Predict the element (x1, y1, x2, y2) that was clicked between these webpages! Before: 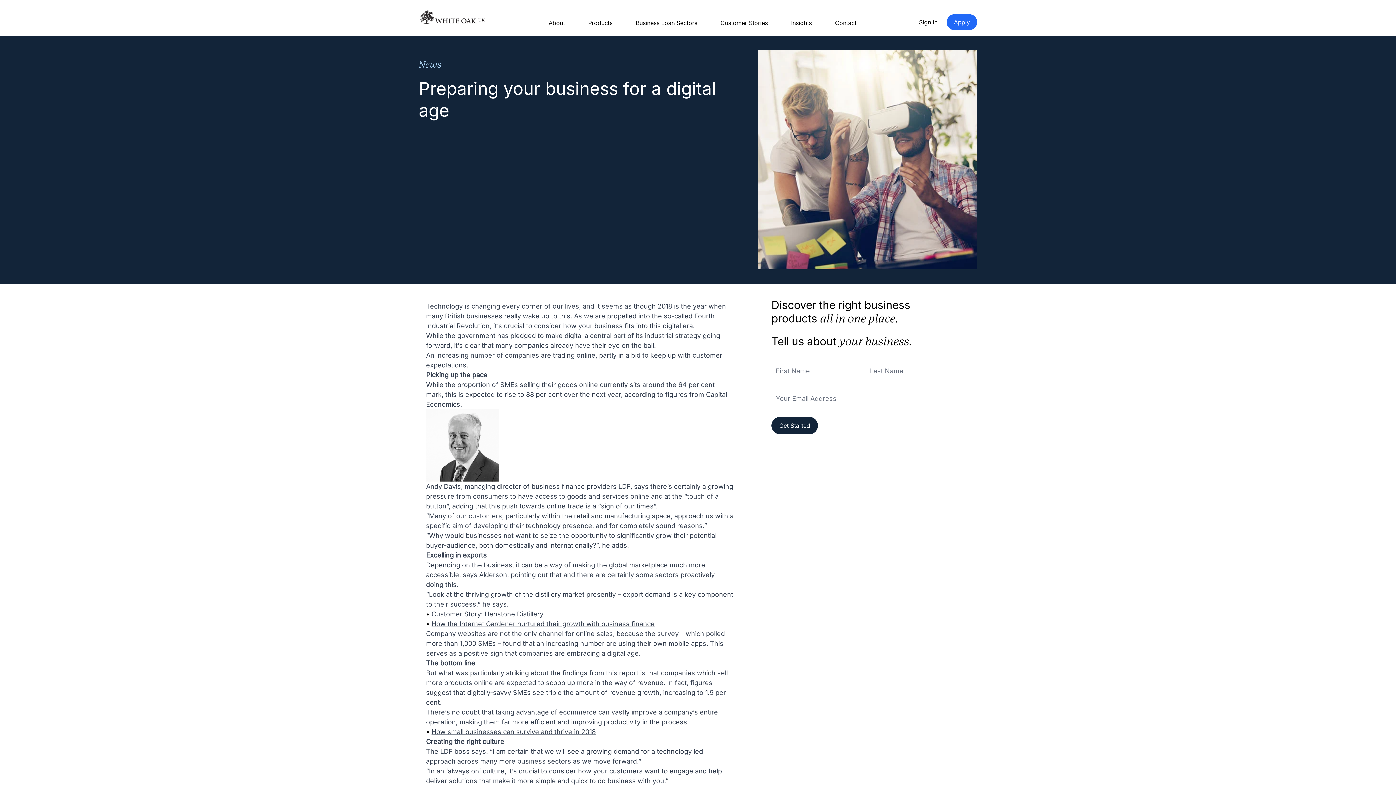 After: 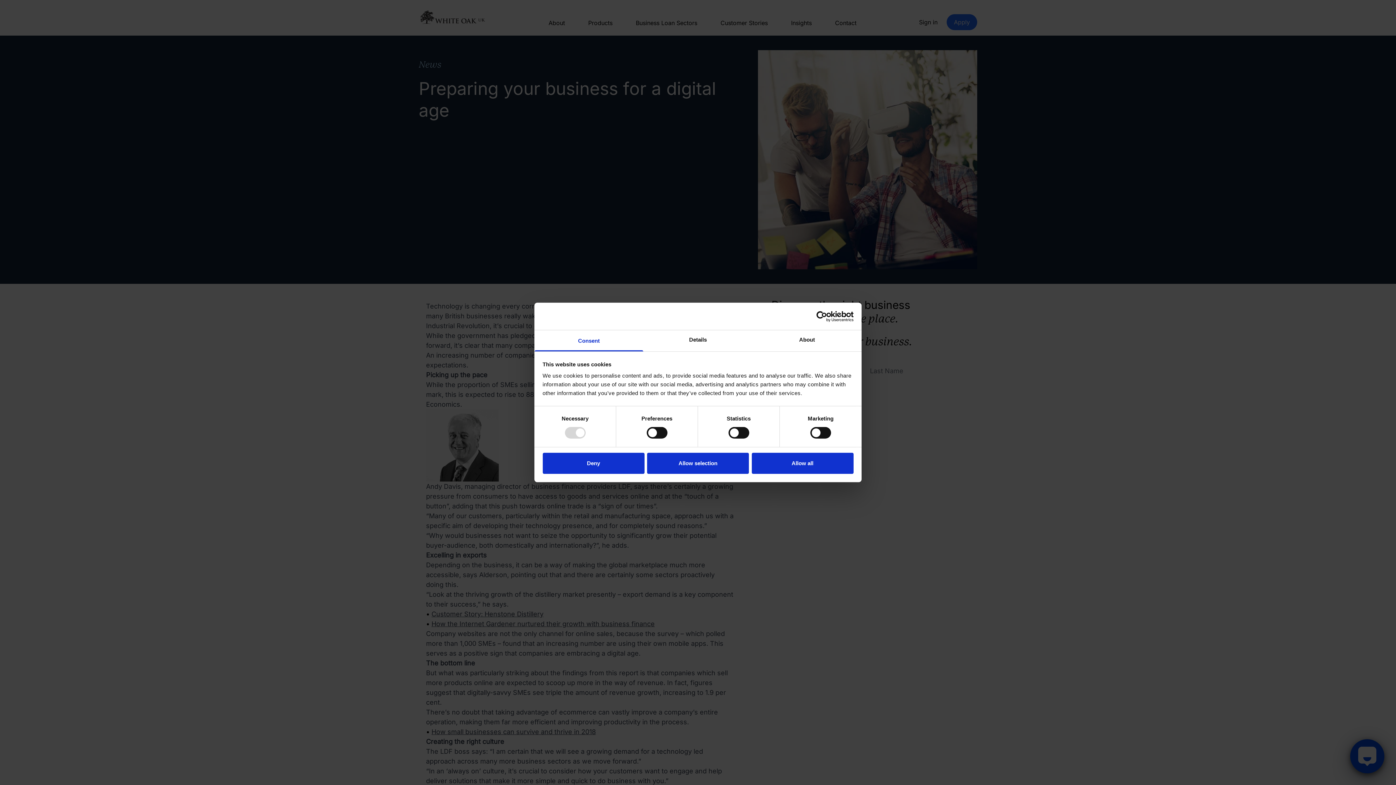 Action: label: How small businesses can survive and thrive in 2018 bbox: (431, 728, 596, 735)